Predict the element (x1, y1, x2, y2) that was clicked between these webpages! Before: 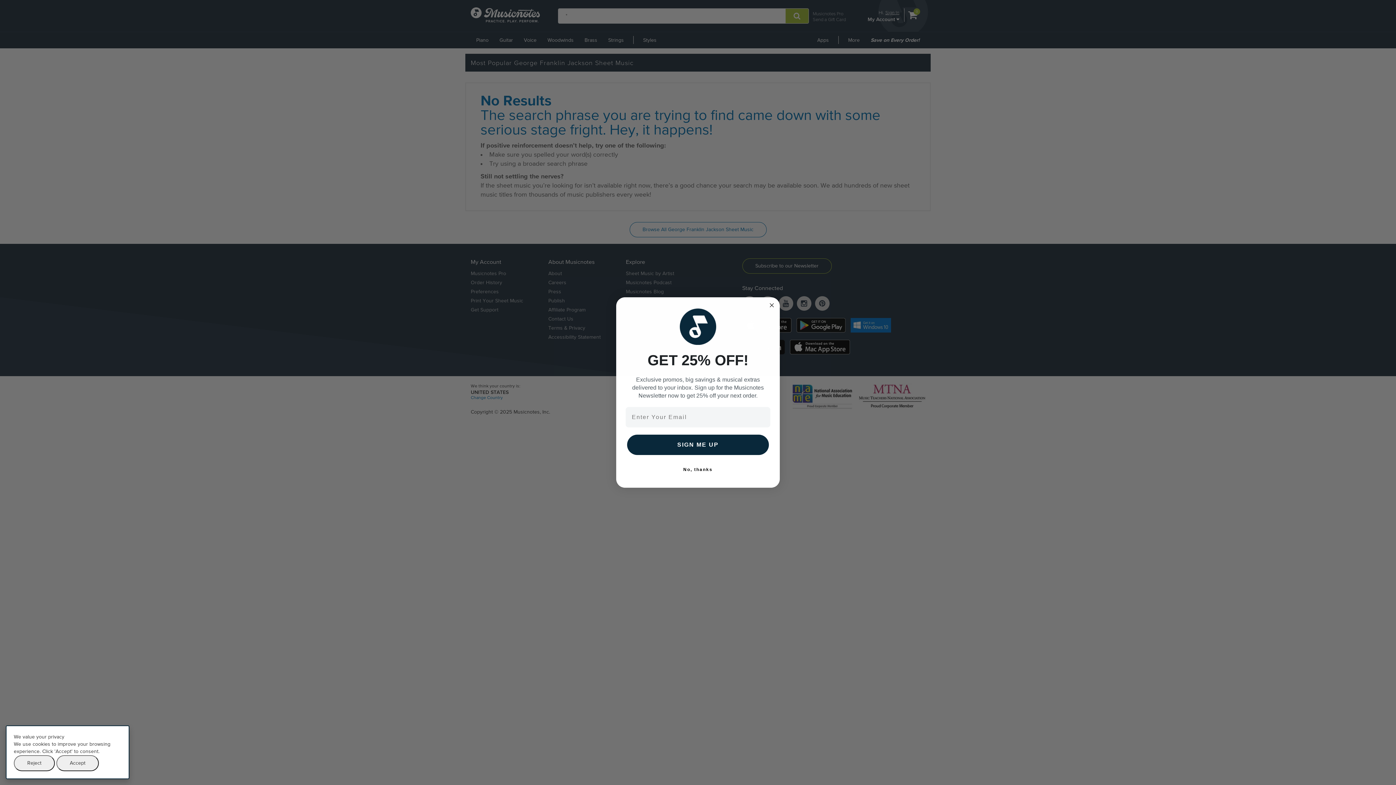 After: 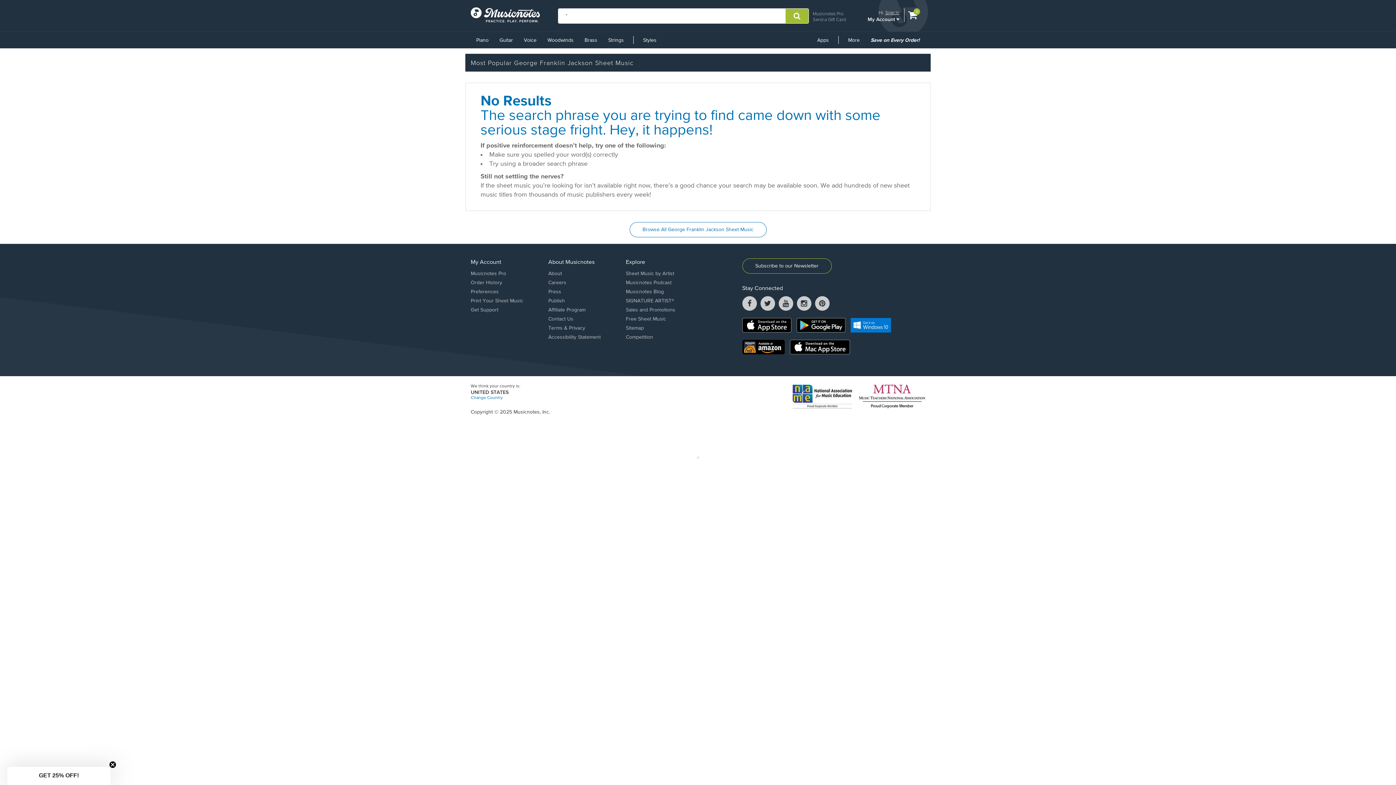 Action: bbox: (13, 755, 54, 771) label: Reject